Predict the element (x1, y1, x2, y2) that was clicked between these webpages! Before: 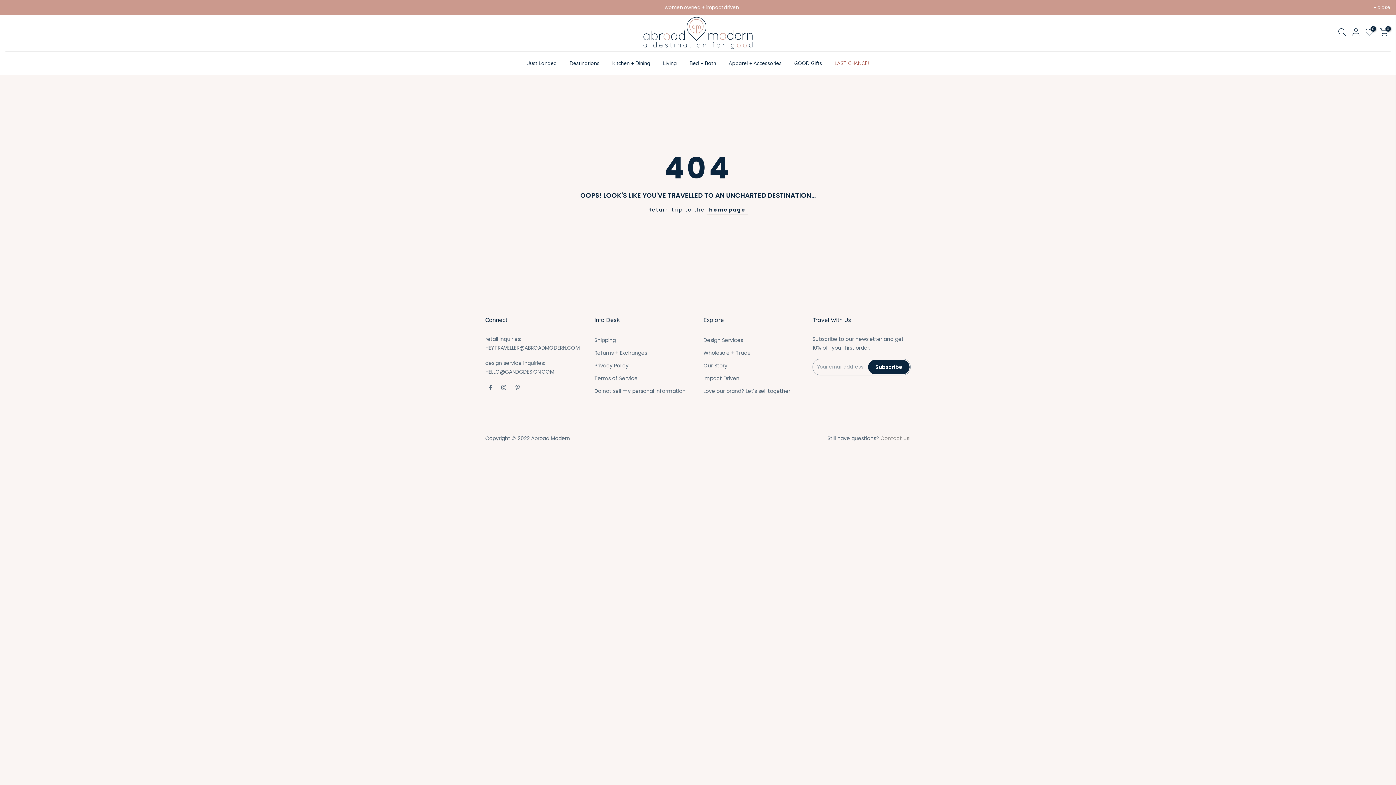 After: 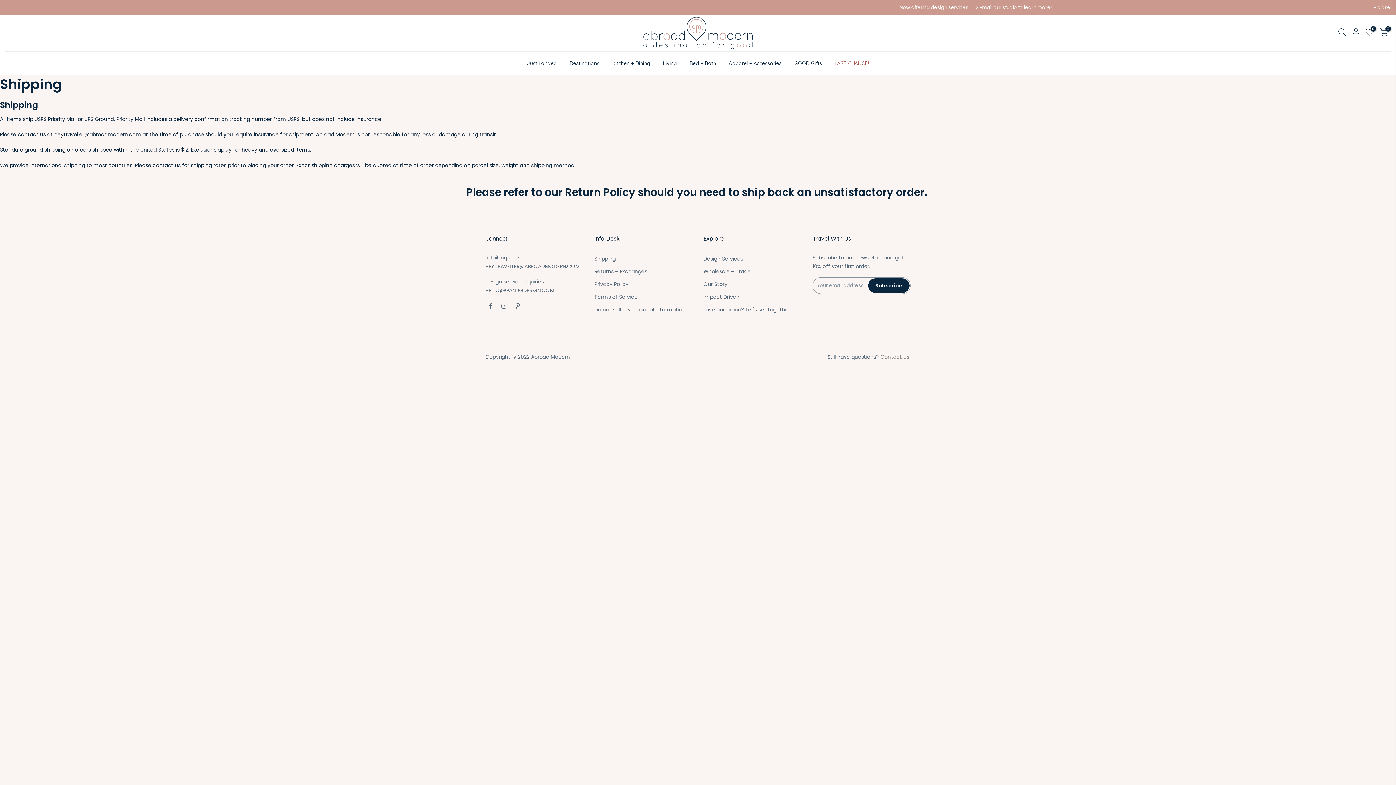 Action: bbox: (594, 336, 616, 343) label: Shipping